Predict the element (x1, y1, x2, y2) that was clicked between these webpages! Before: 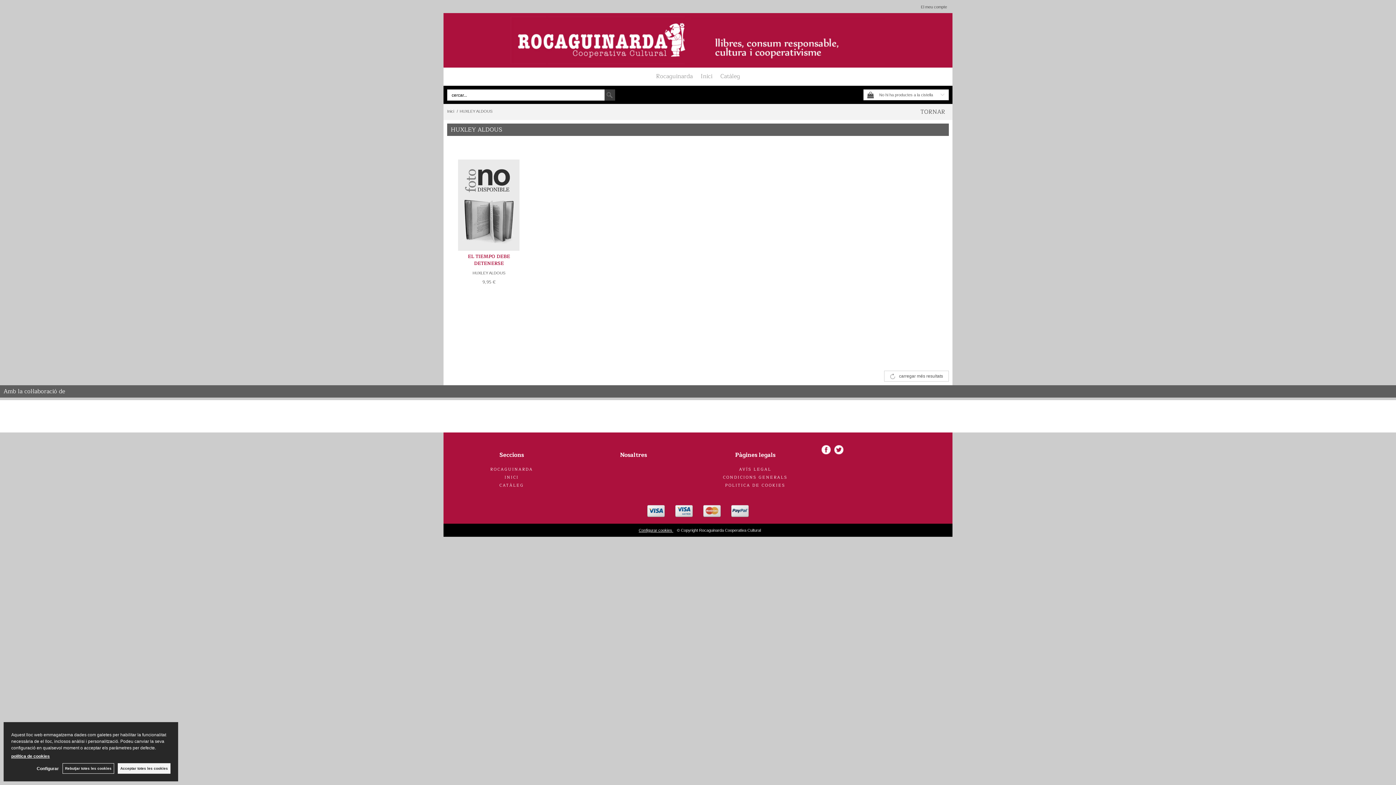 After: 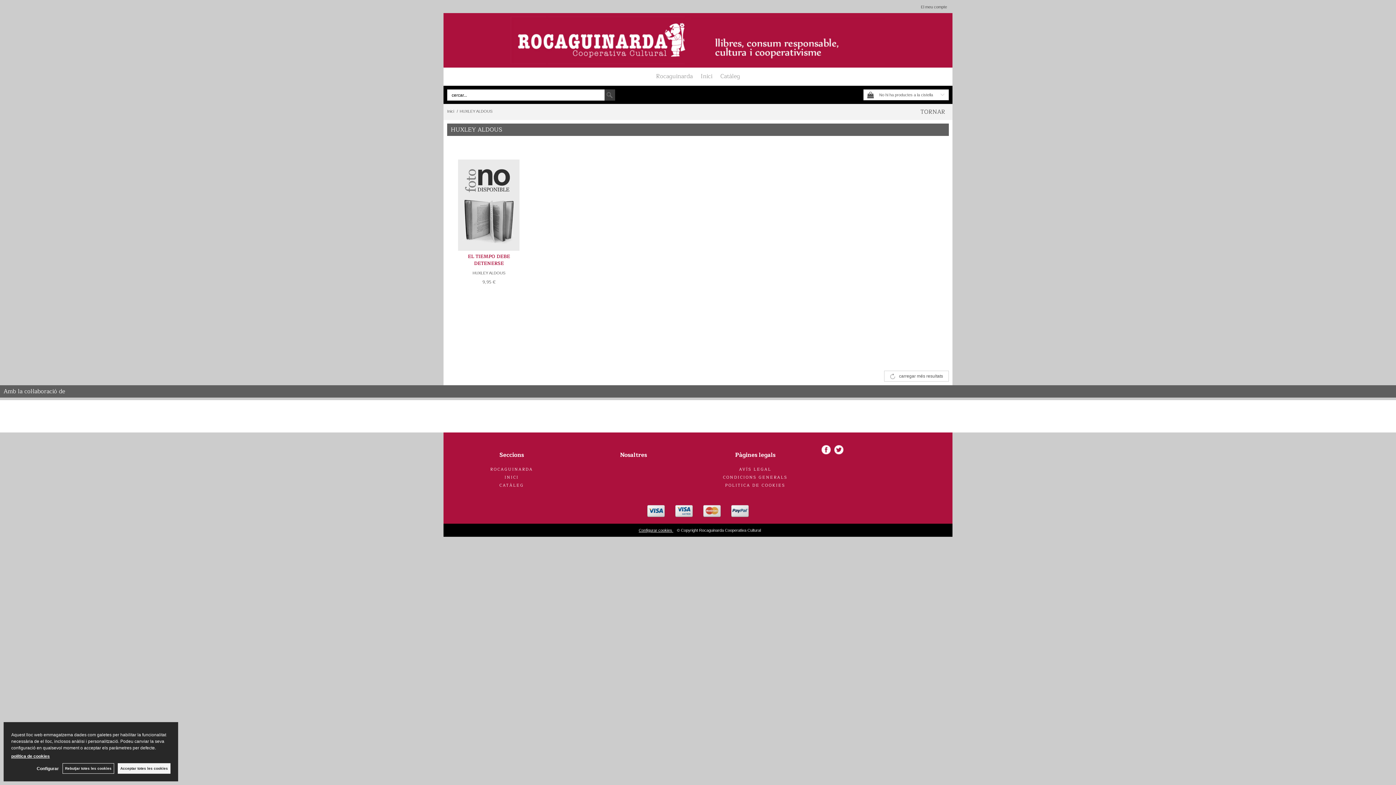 Action: bbox: (604, 89, 615, 100)